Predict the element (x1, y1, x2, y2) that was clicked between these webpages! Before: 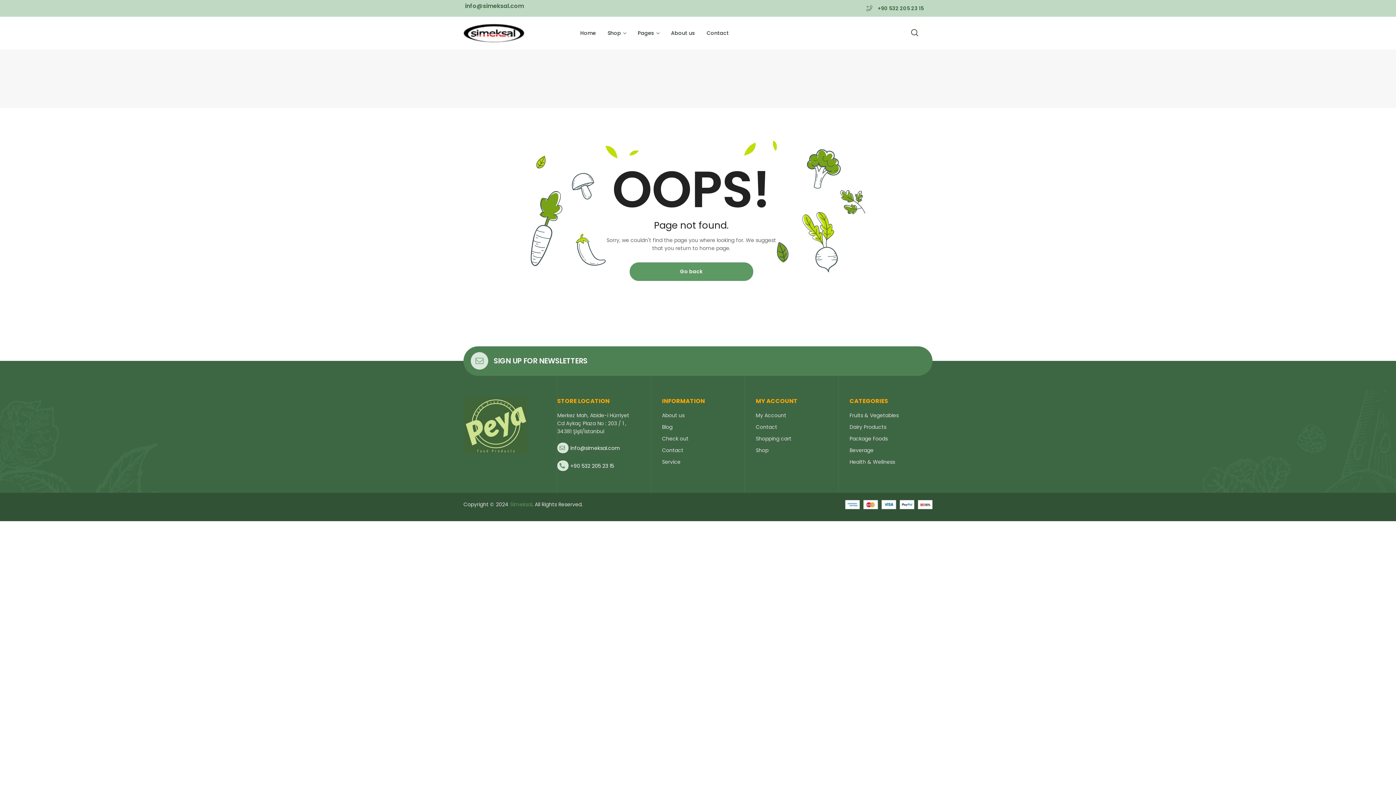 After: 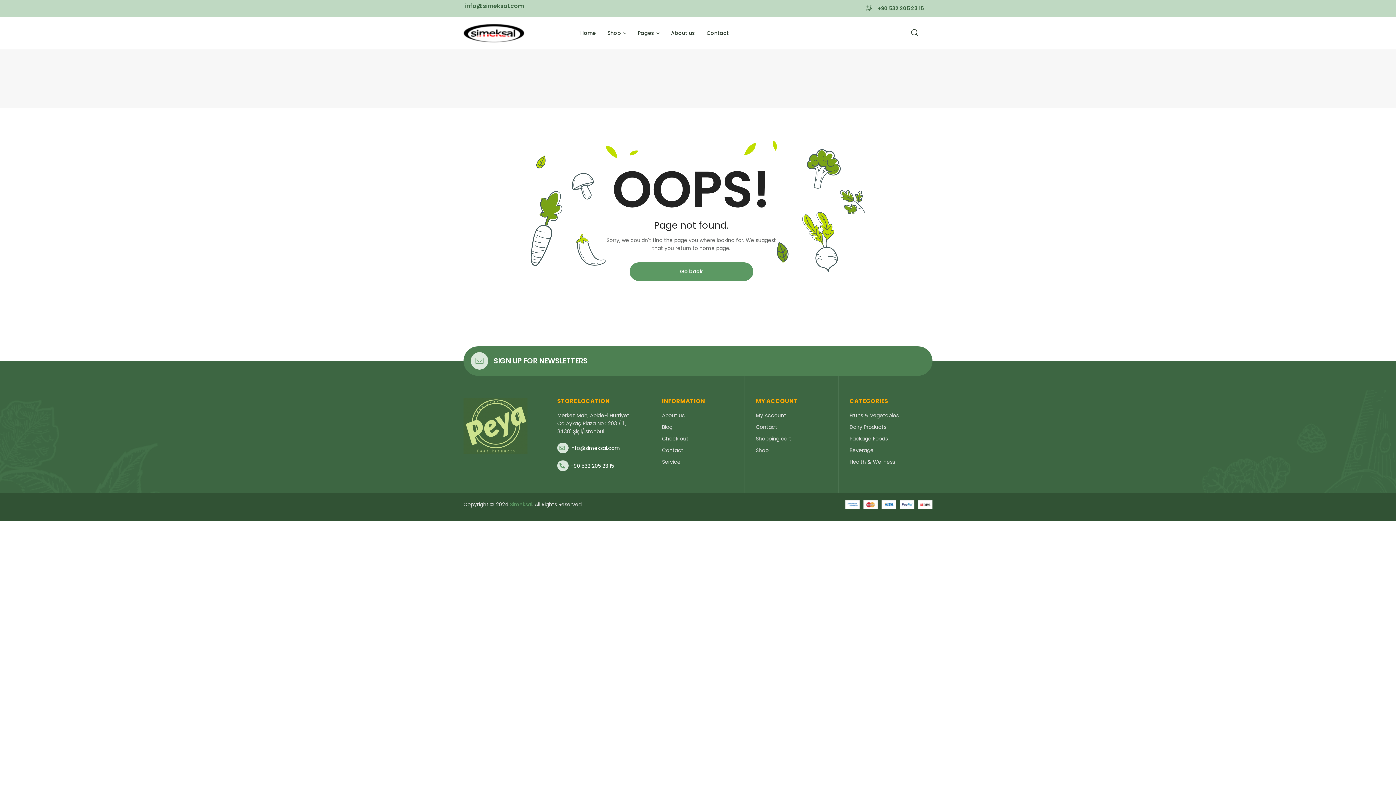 Action: label:  Simeksal bbox: (508, 501, 532, 508)